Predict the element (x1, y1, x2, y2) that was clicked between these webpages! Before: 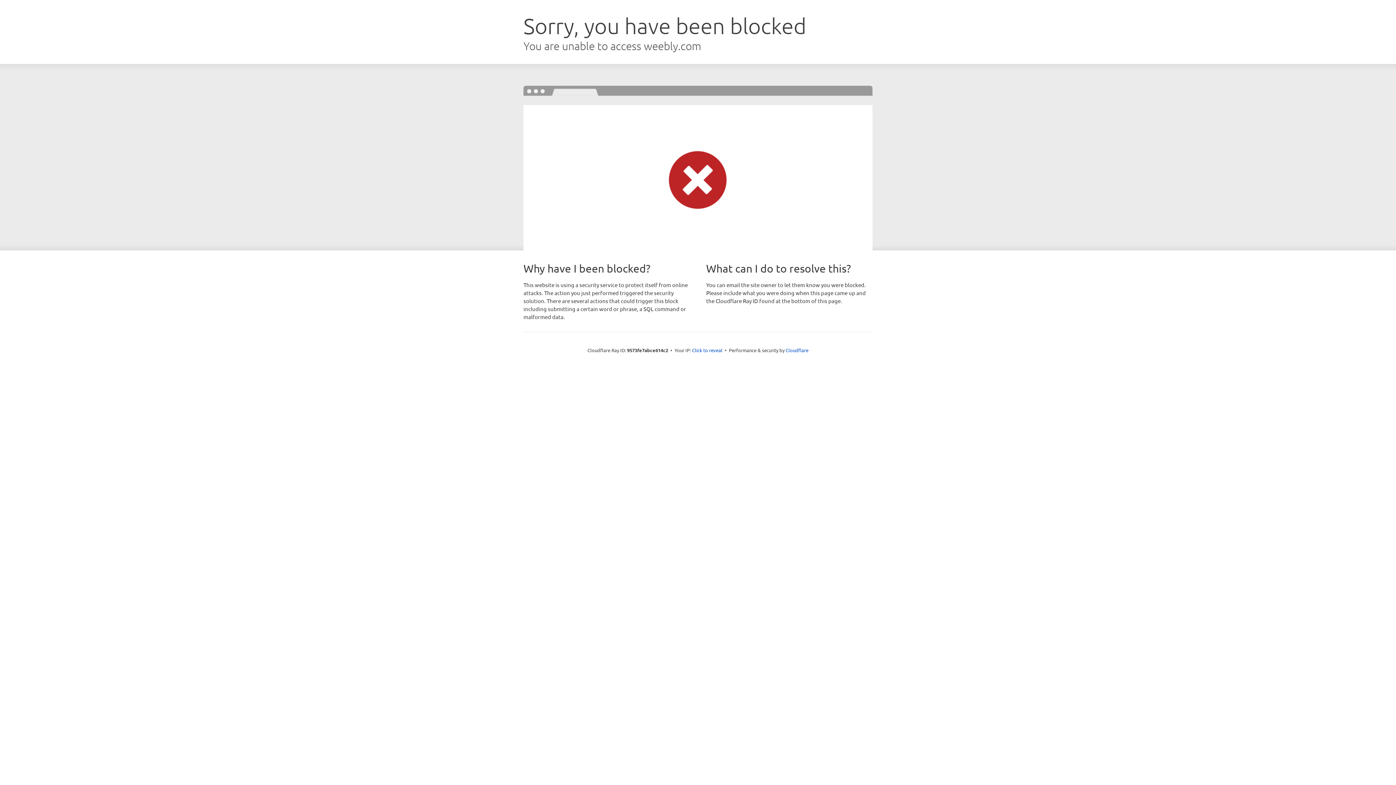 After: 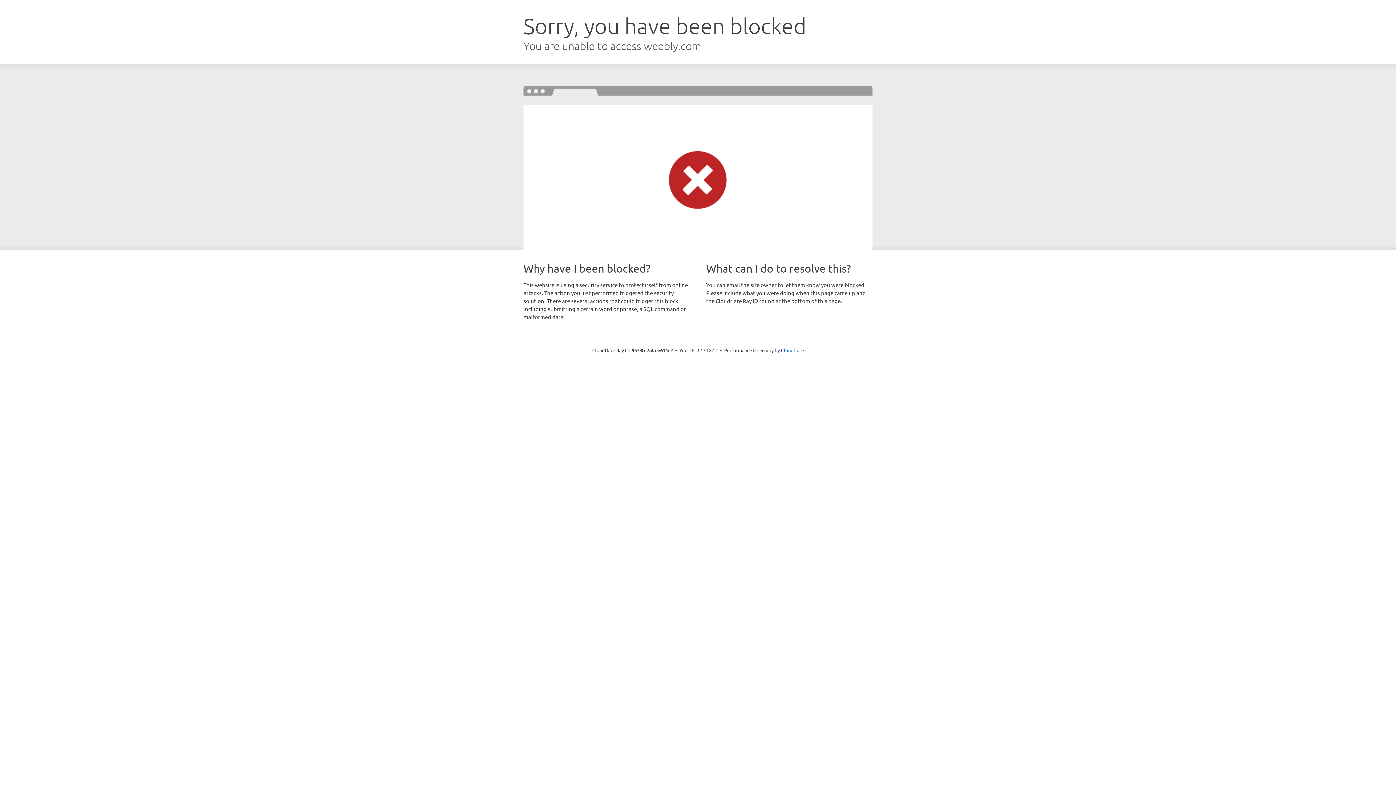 Action: label: Click to reveal bbox: (692, 346, 722, 353)